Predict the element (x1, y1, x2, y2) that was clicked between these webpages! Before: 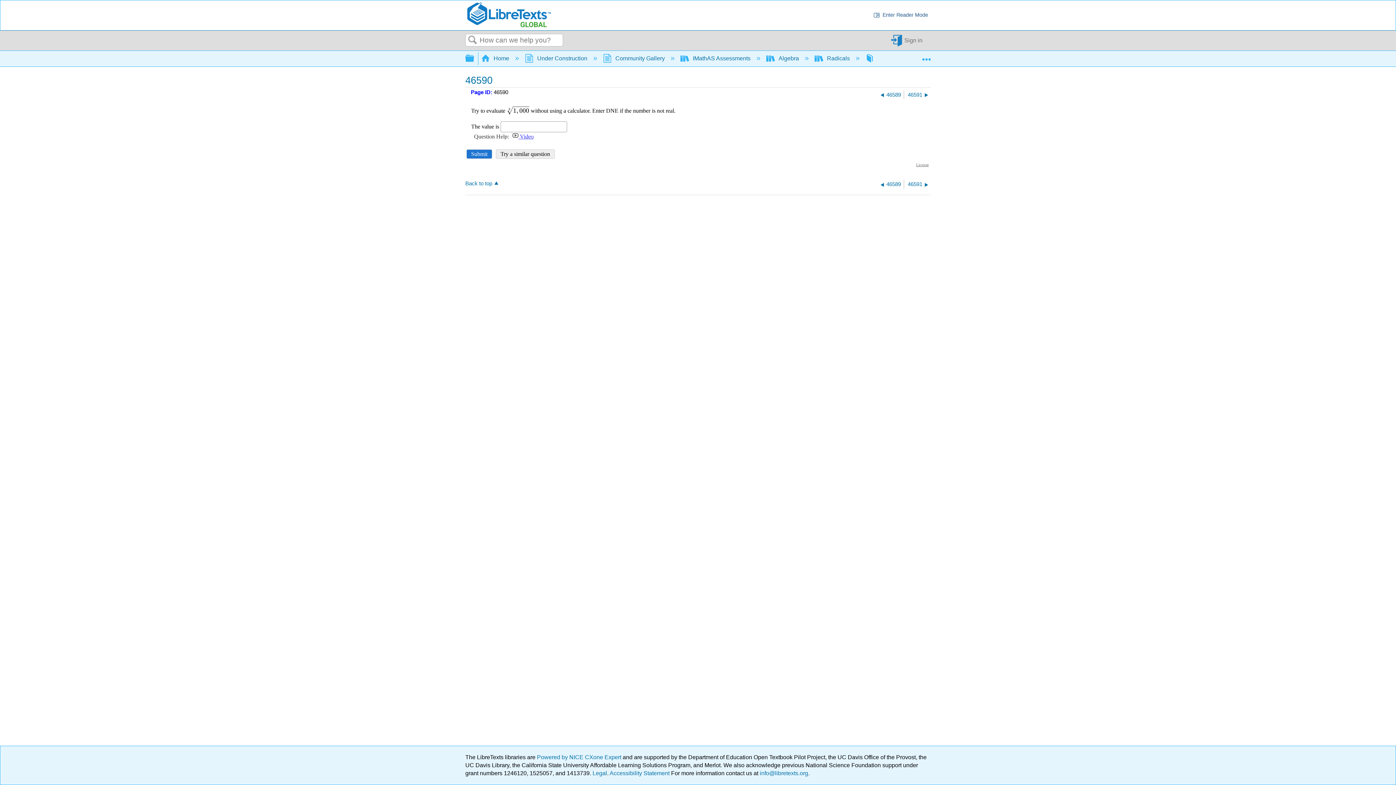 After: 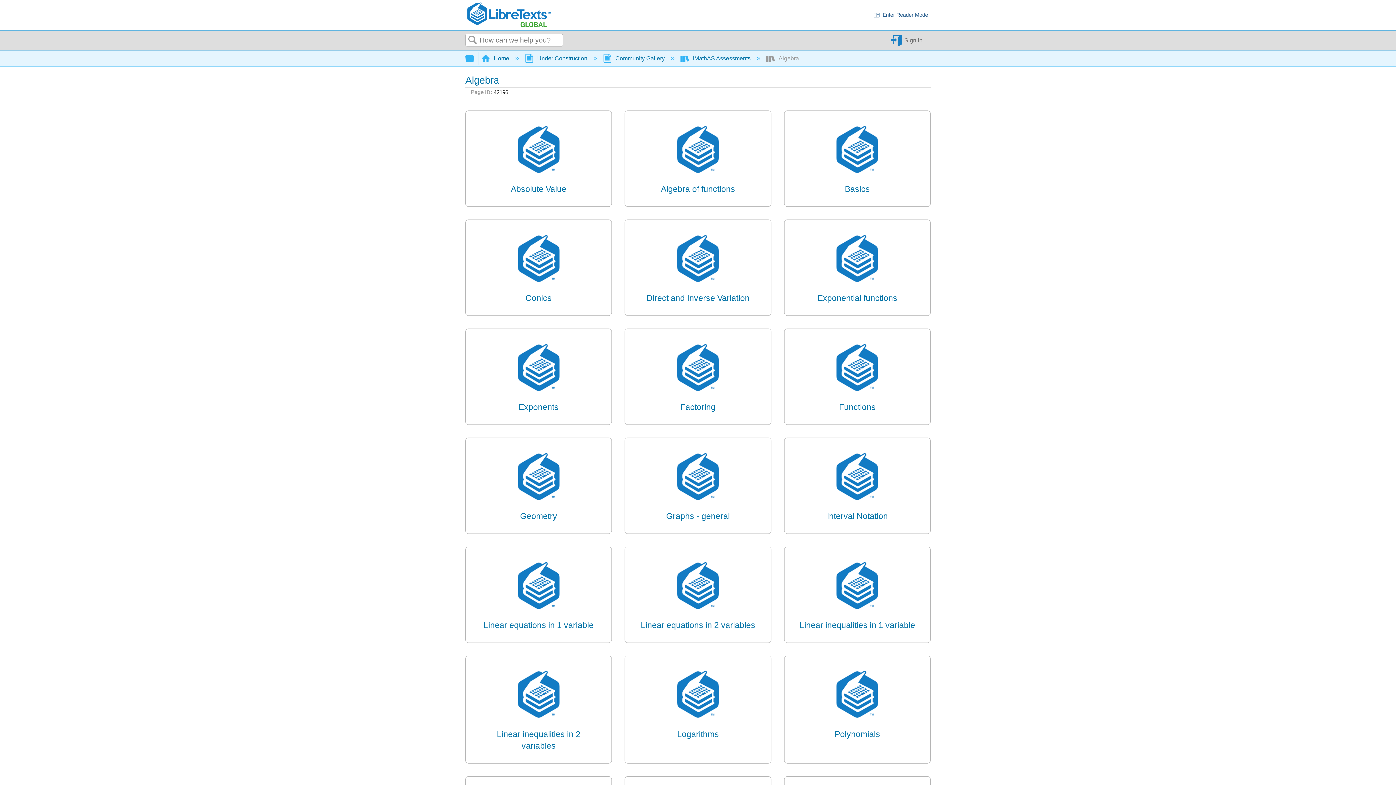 Action: bbox: (766, 55, 800, 61) label:  Algebra 